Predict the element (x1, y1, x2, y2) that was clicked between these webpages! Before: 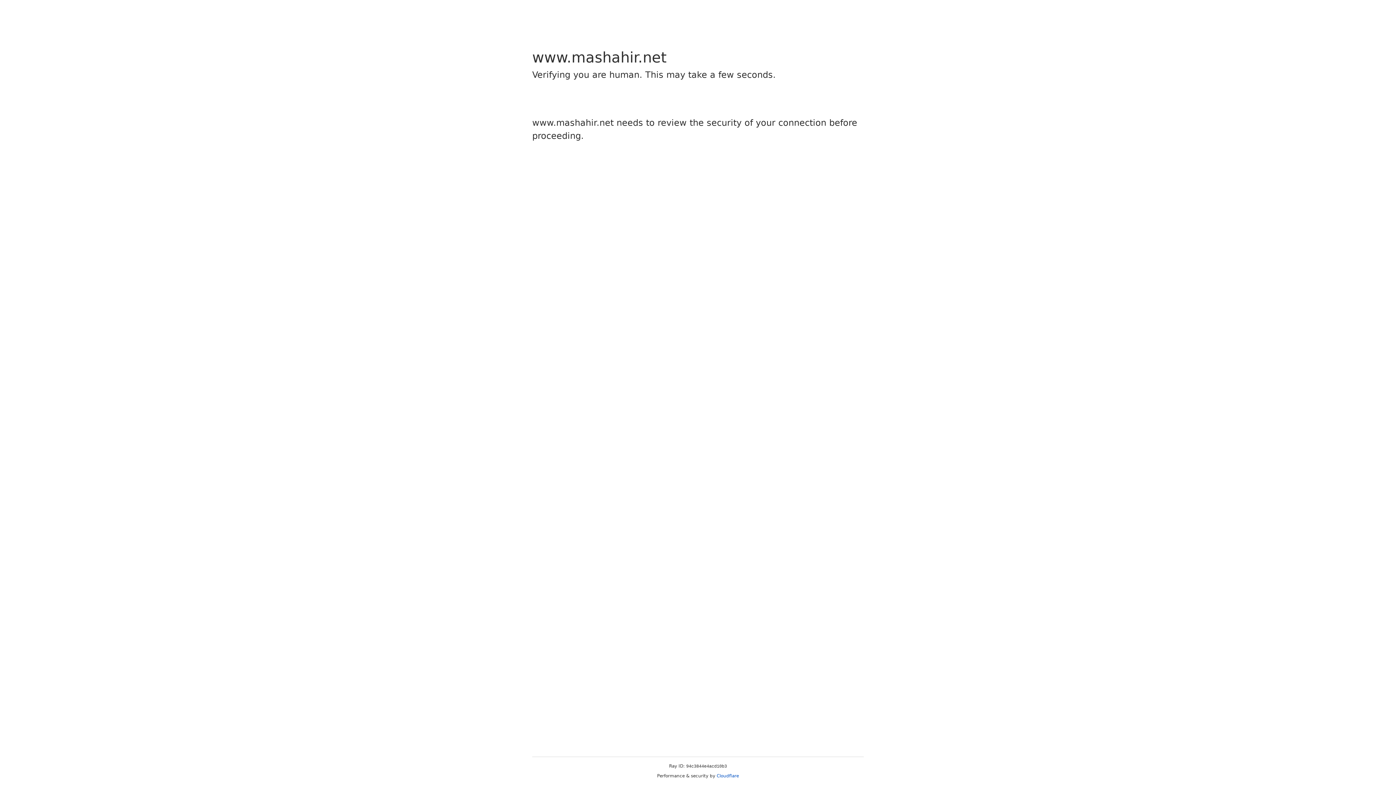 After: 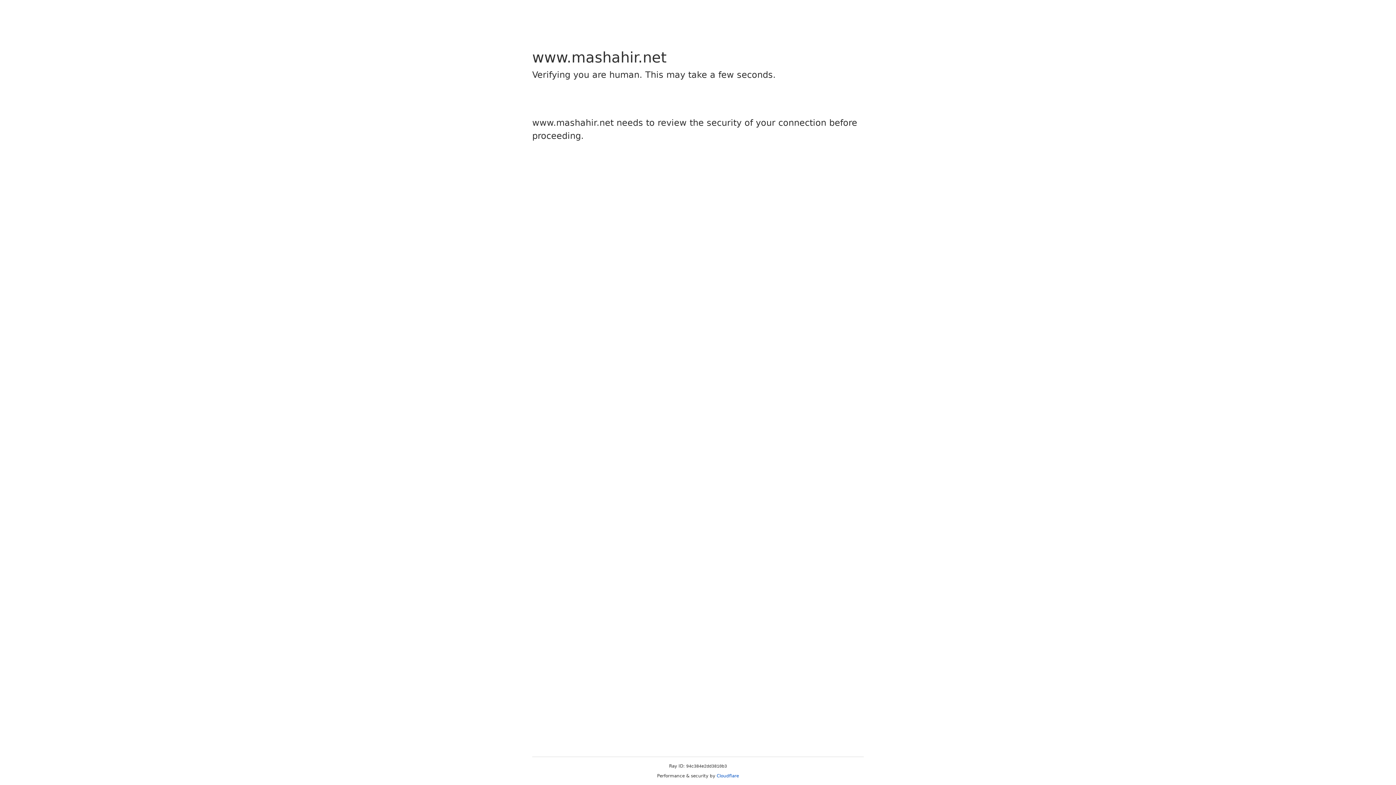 Action: bbox: (716, 773, 739, 778) label: Cloudflare